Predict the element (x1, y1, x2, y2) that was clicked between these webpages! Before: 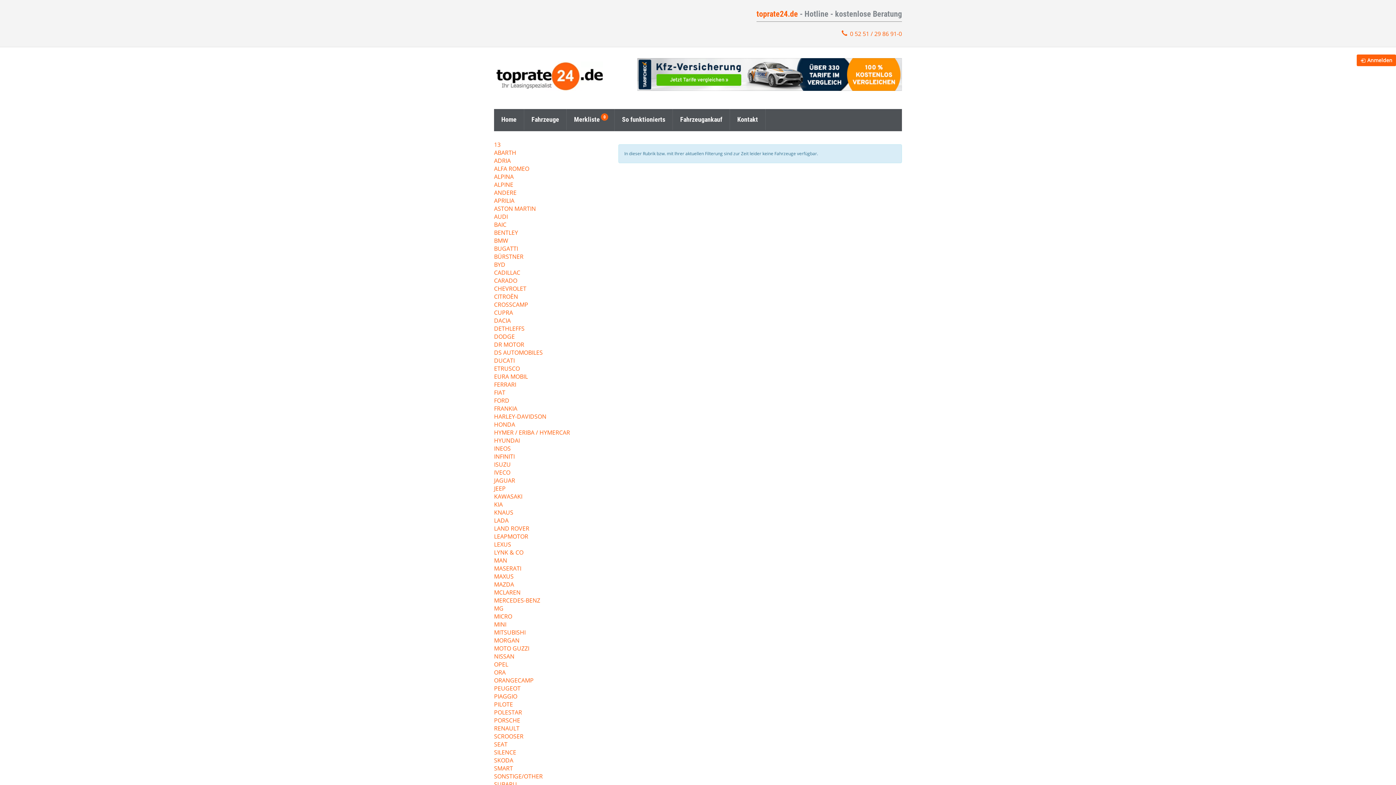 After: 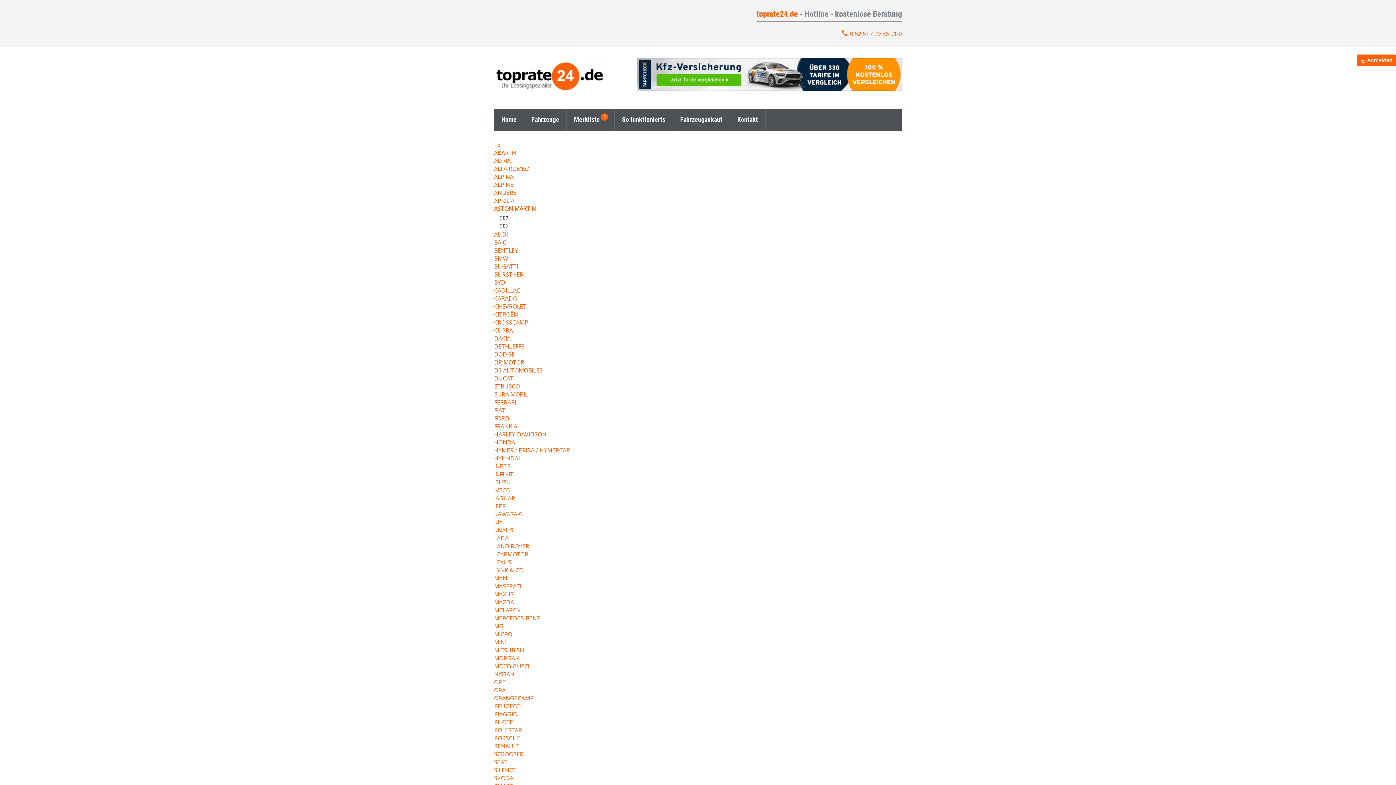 Action: bbox: (494, 205, 596, 213) label: ASTON MARTIN